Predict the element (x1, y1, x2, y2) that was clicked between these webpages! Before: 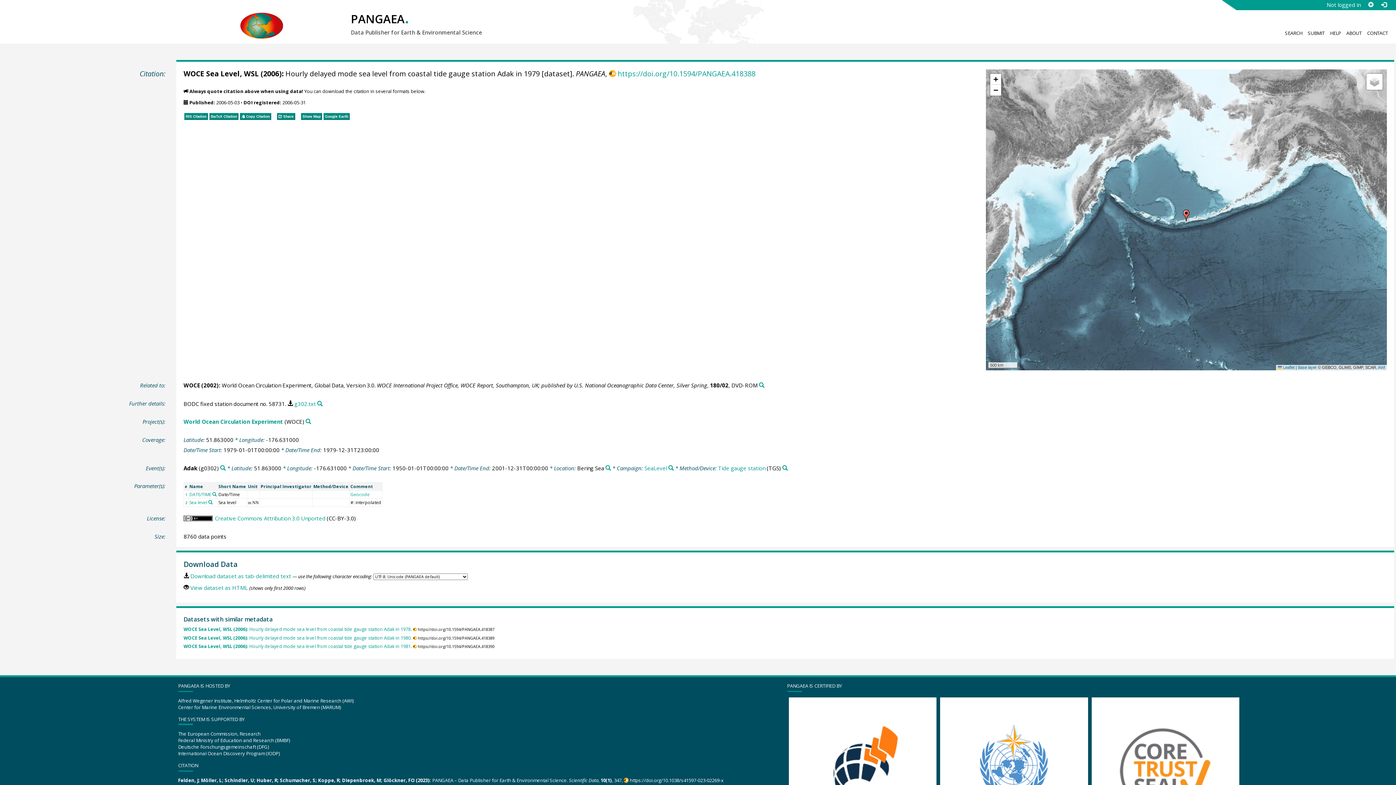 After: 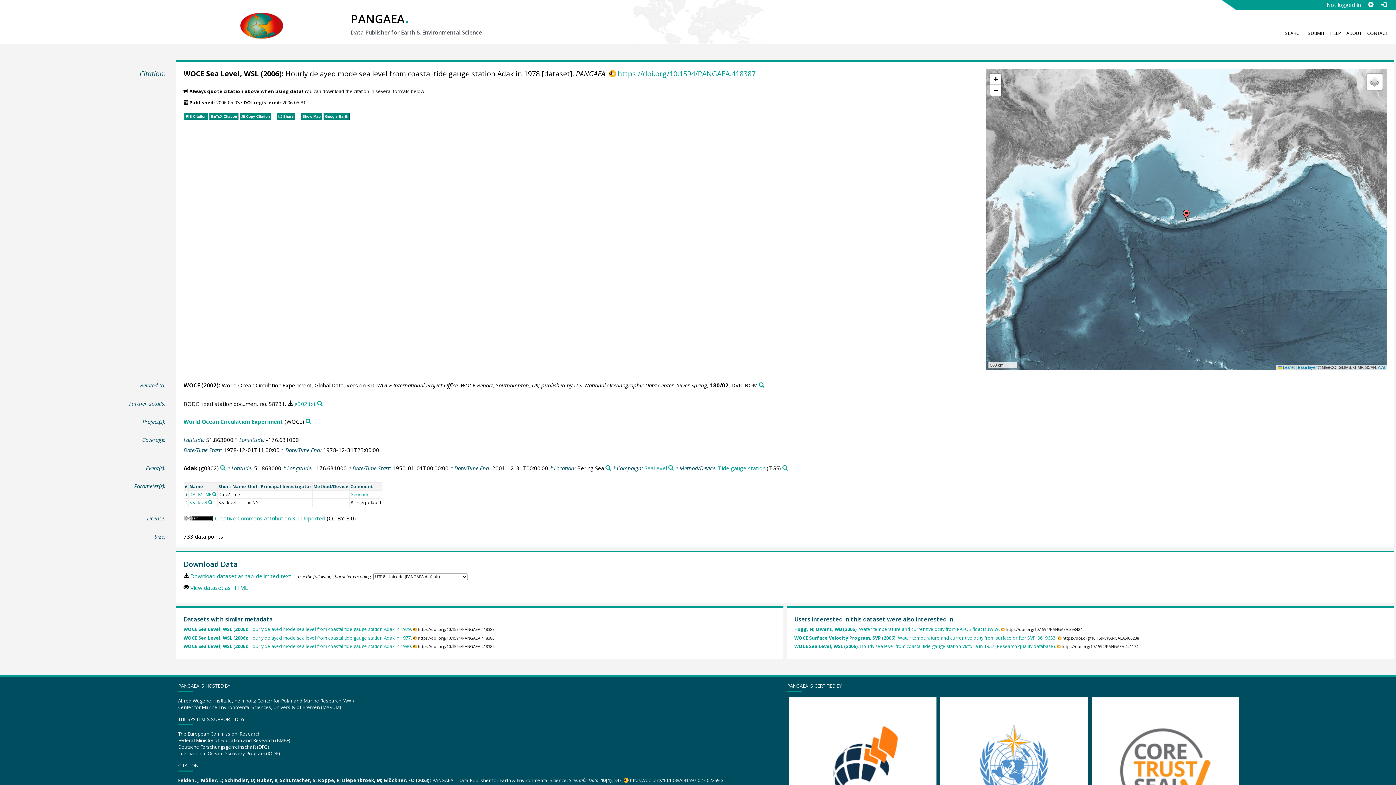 Action: bbox: (183, 626, 411, 632) label: WOCE Sea Level, WSL (2006): Hourly delayed mode sea level from coastal tide gauge station Adak in 1978.